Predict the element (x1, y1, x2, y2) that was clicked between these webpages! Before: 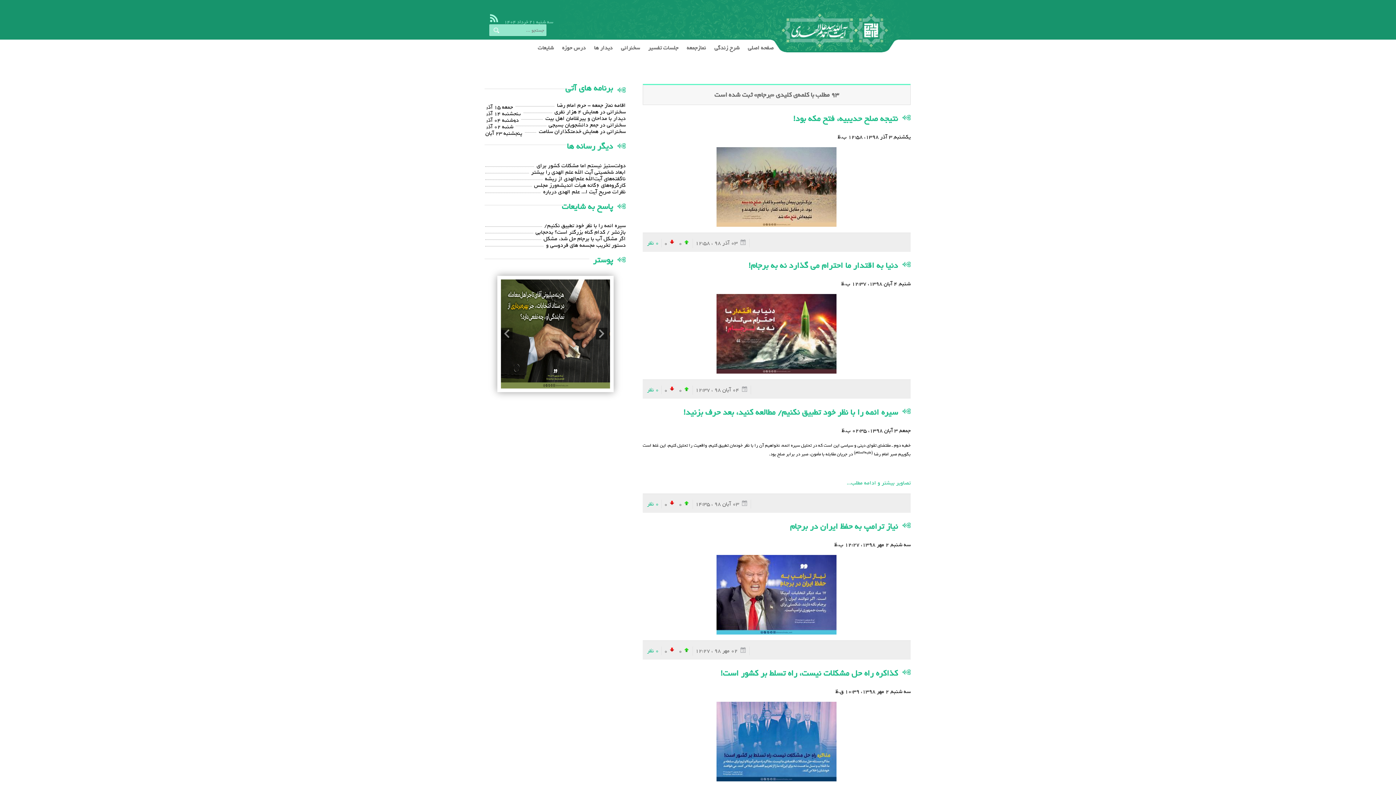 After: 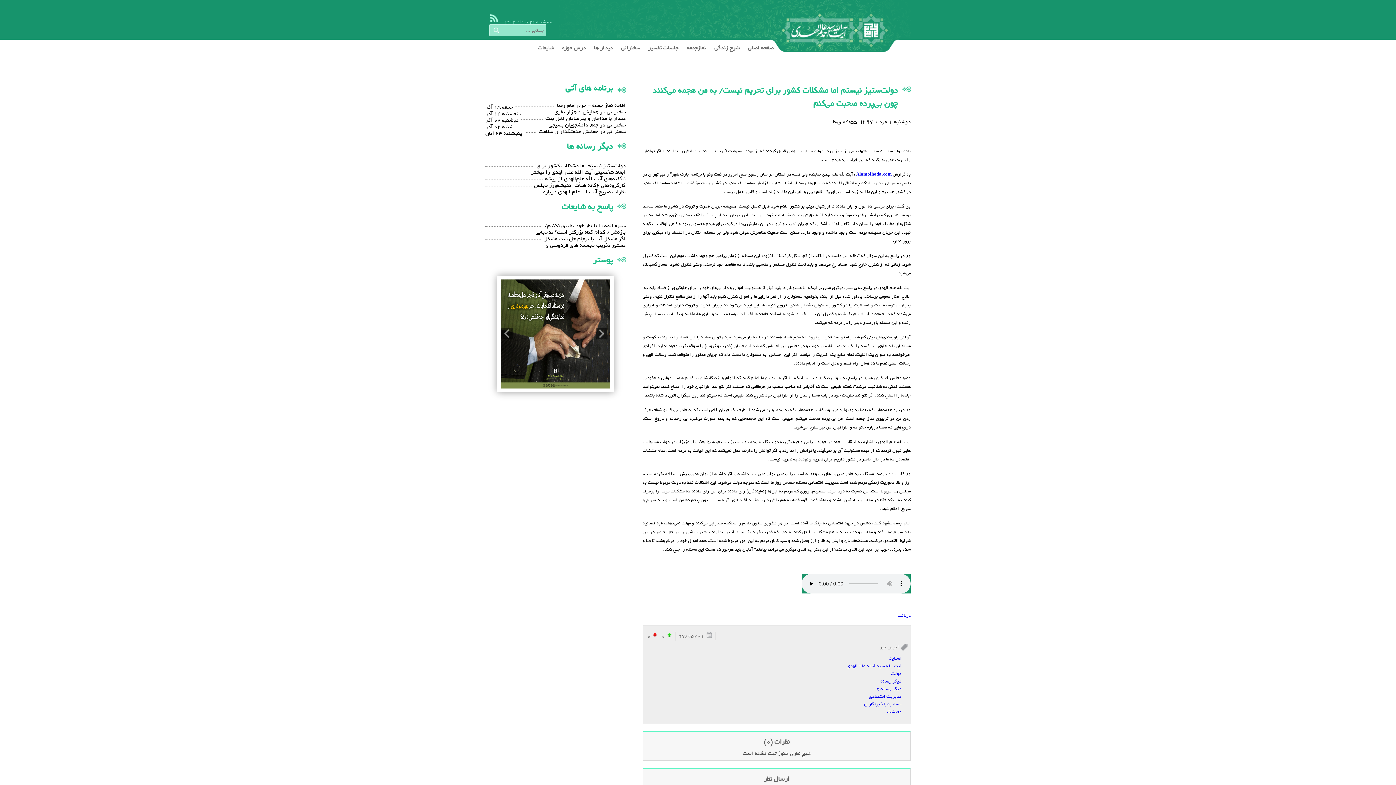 Action: label: دولت‌ستیز نیستم اما مشکلات کشور برای bbox: (534, 162, 625, 172)